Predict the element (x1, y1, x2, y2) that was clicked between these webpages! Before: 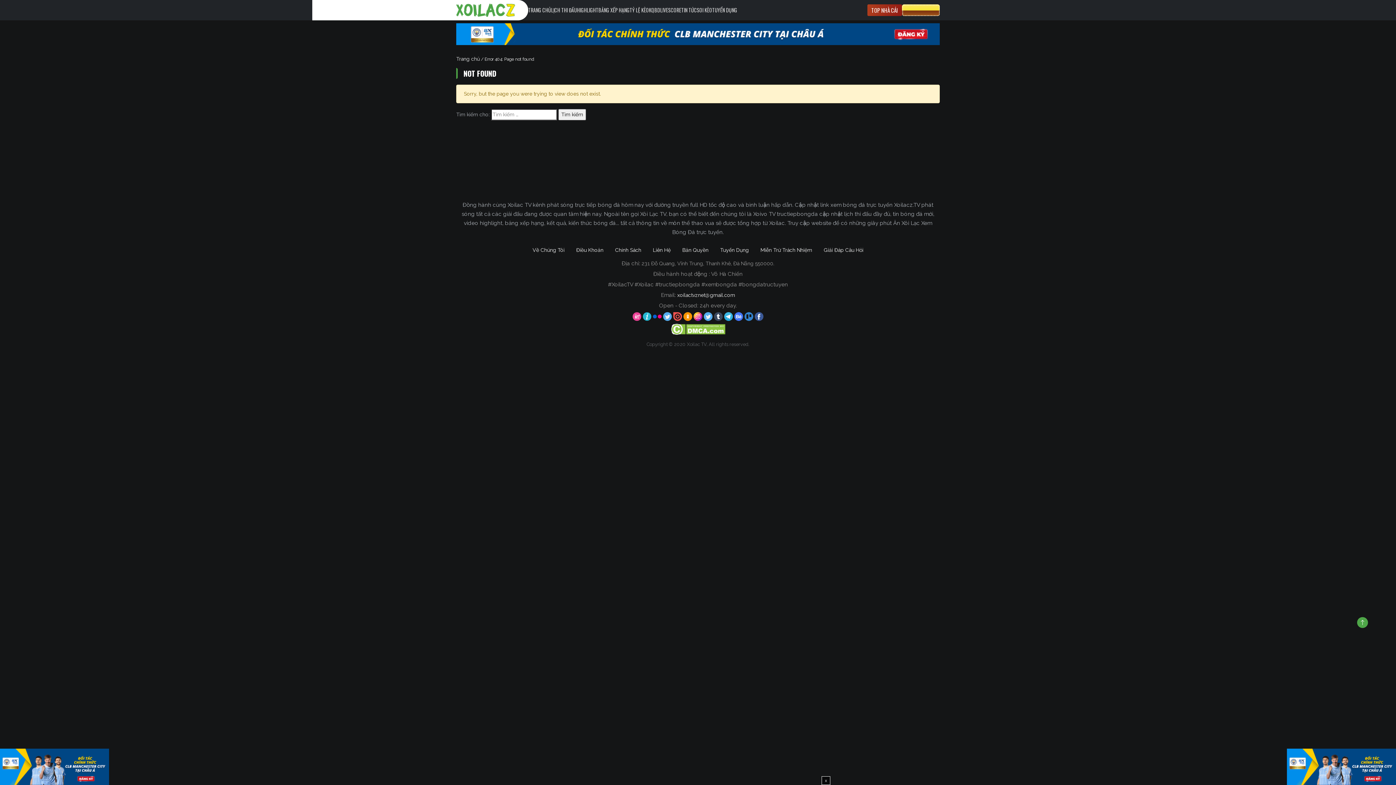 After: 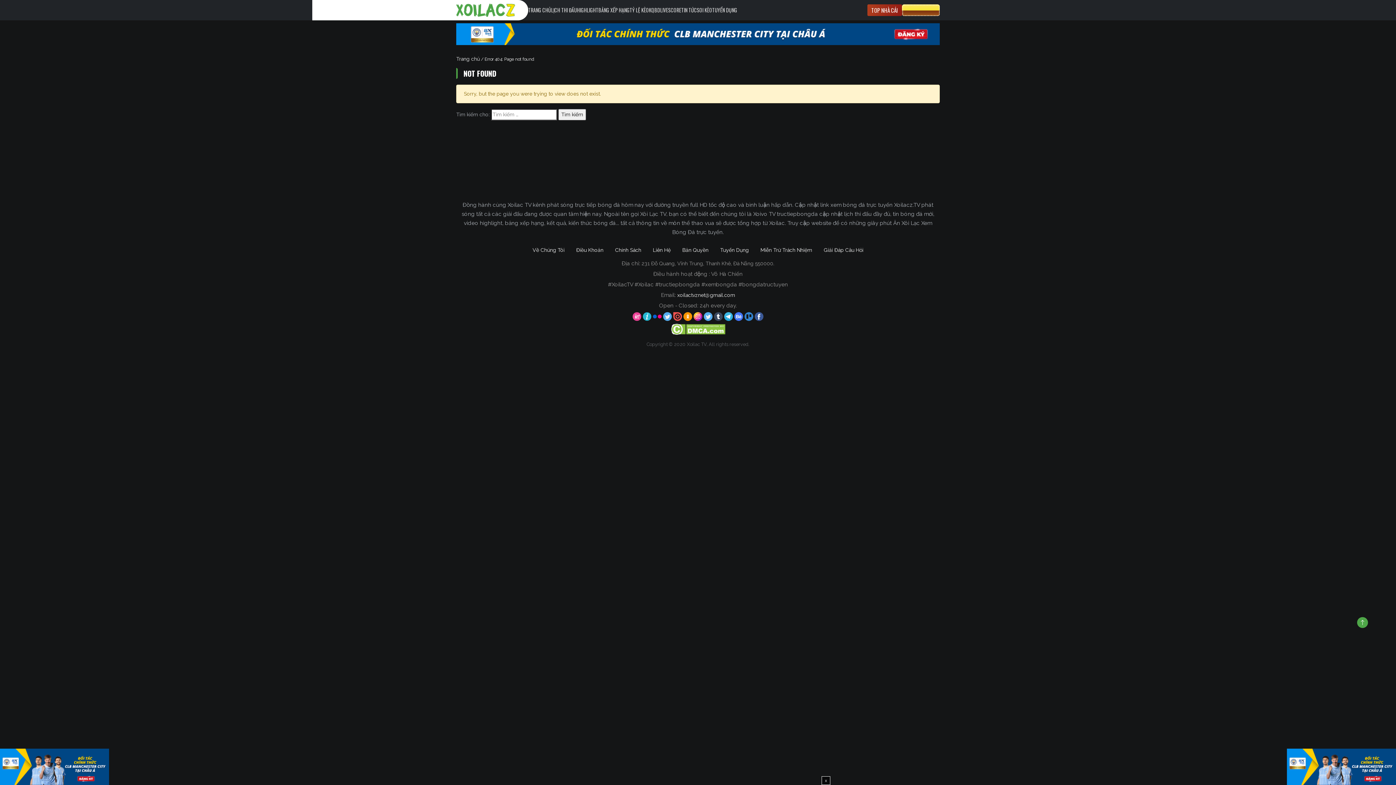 Action: bbox: (902, 4, 940, 16) label: CƯỢC 8XBET